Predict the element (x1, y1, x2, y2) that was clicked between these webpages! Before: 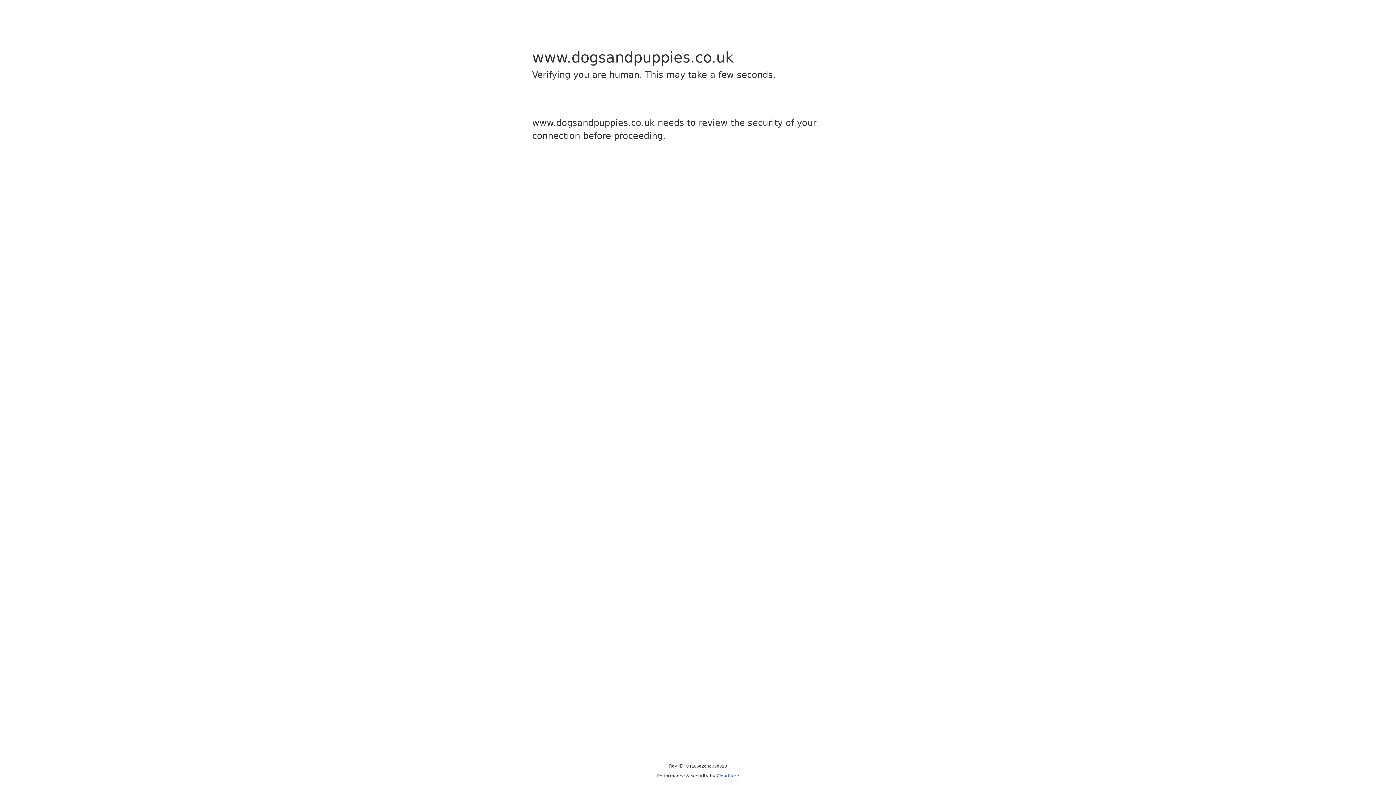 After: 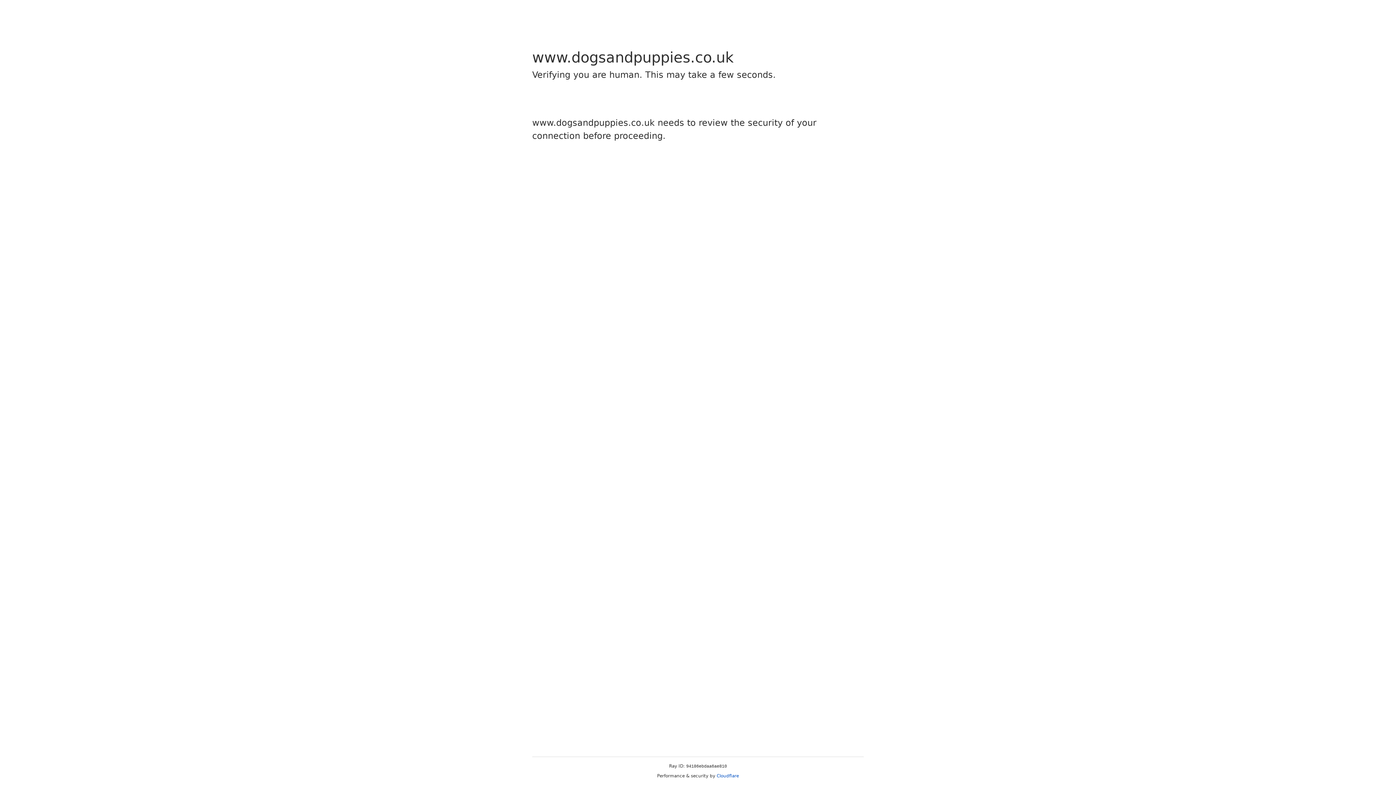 Action: bbox: (716, 773, 739, 778) label: Cloudflare